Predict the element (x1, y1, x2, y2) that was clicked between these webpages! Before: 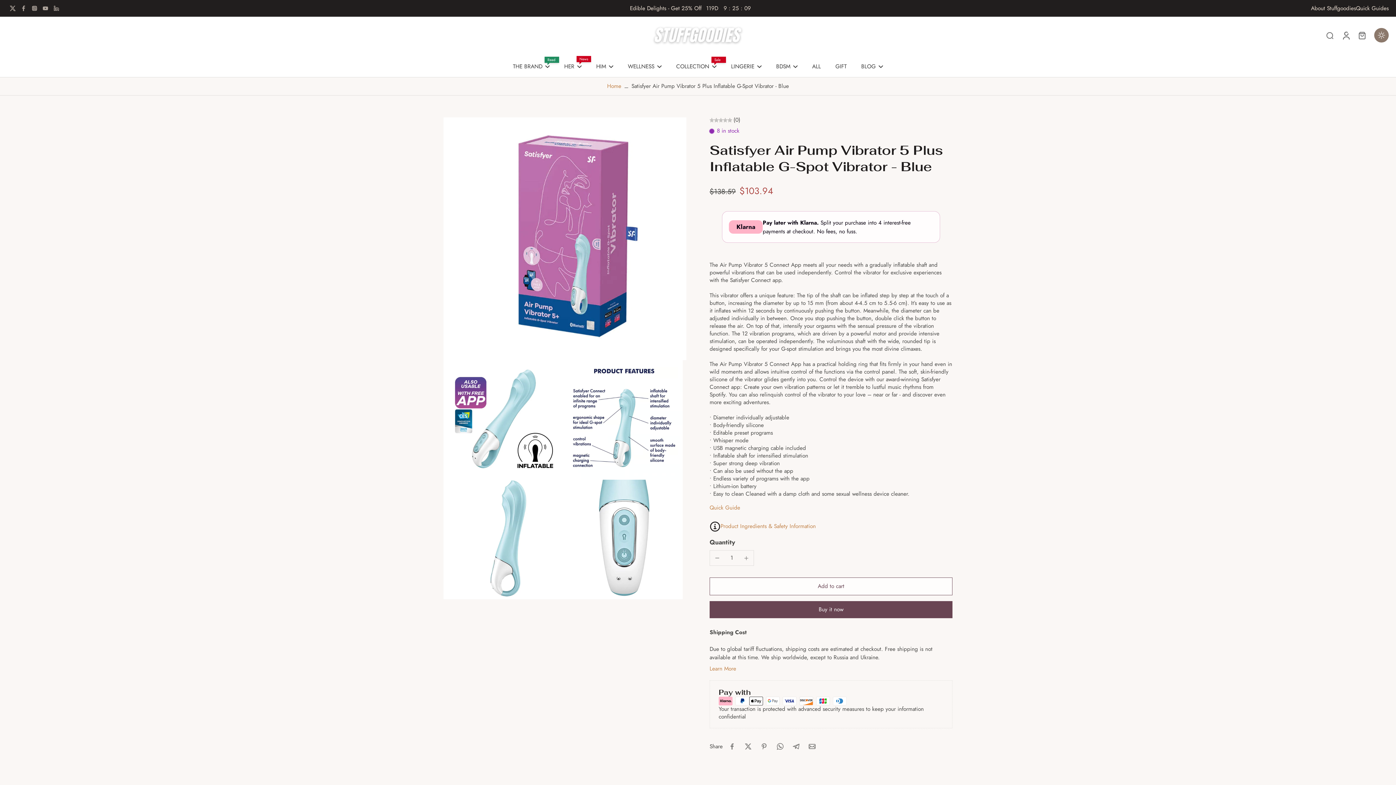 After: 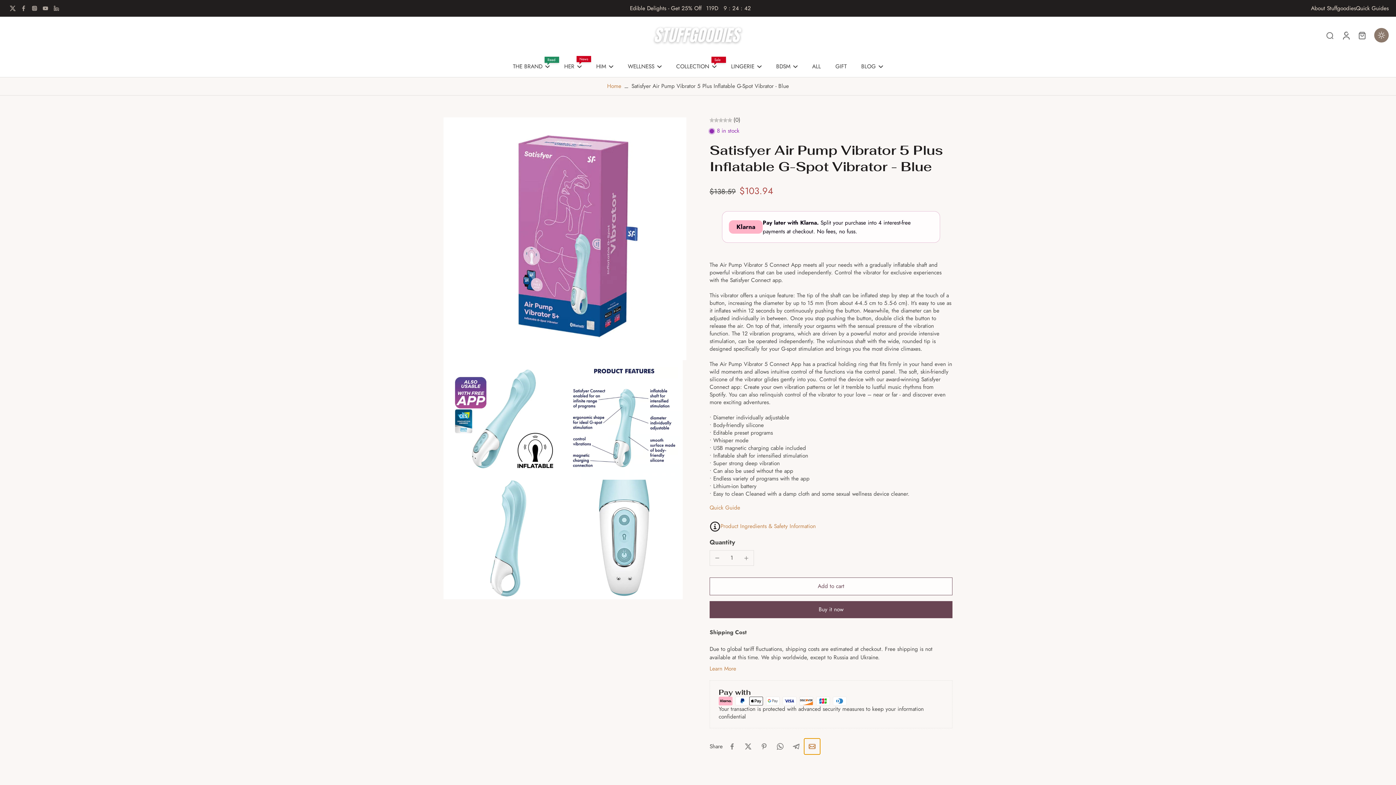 Action: label: Share on Email bbox: (804, 738, 820, 754)